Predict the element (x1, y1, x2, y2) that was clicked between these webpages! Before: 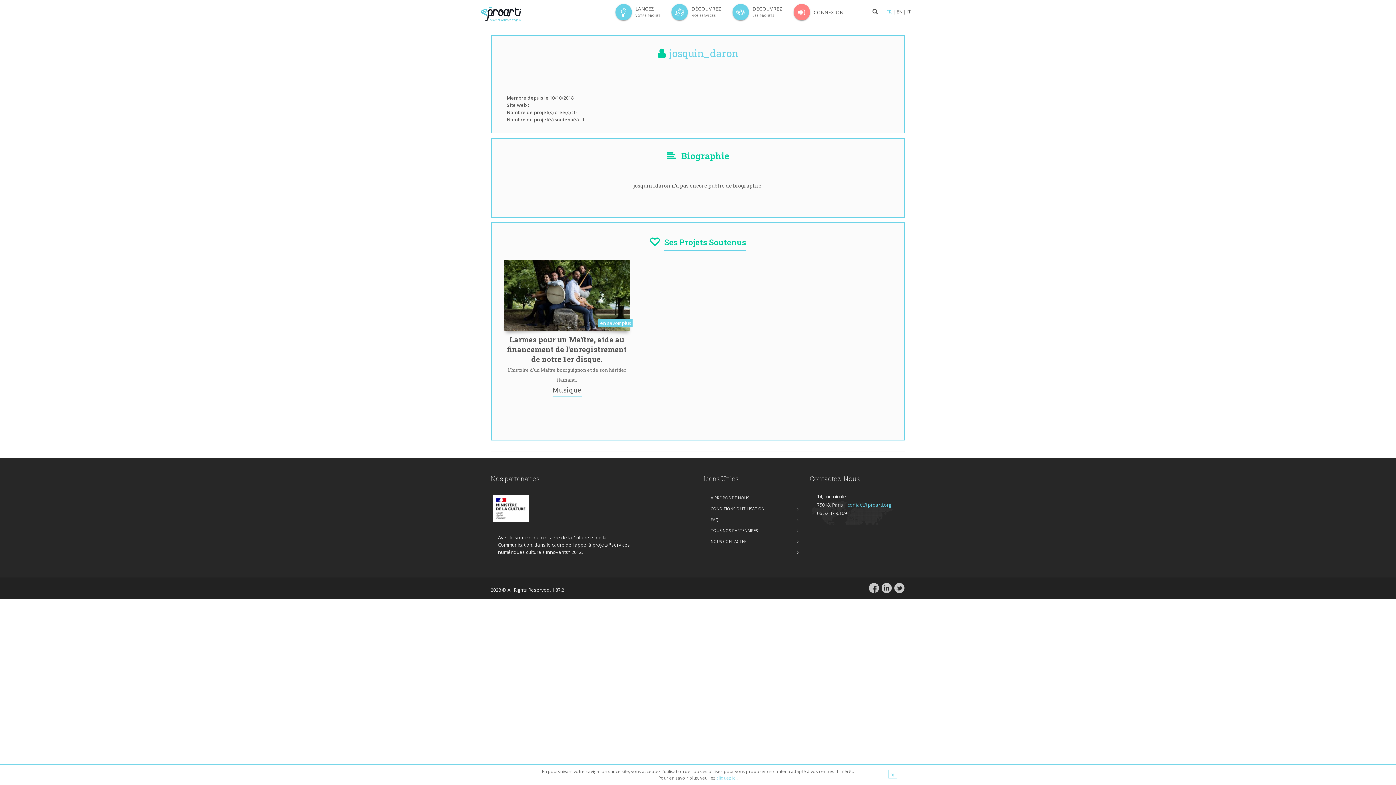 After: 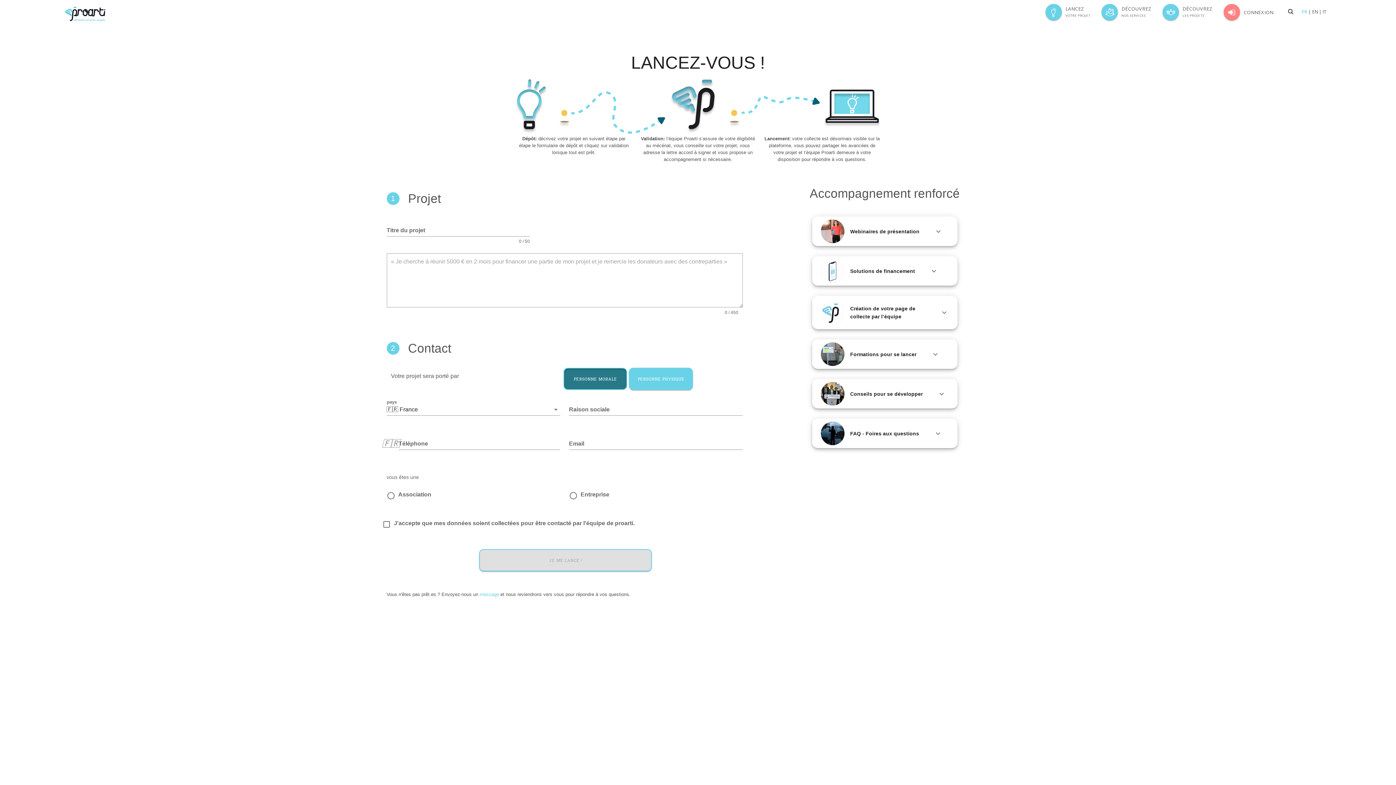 Action: label: LANCEZ
VOTRE PROJET bbox: (612, 0, 660, 24)